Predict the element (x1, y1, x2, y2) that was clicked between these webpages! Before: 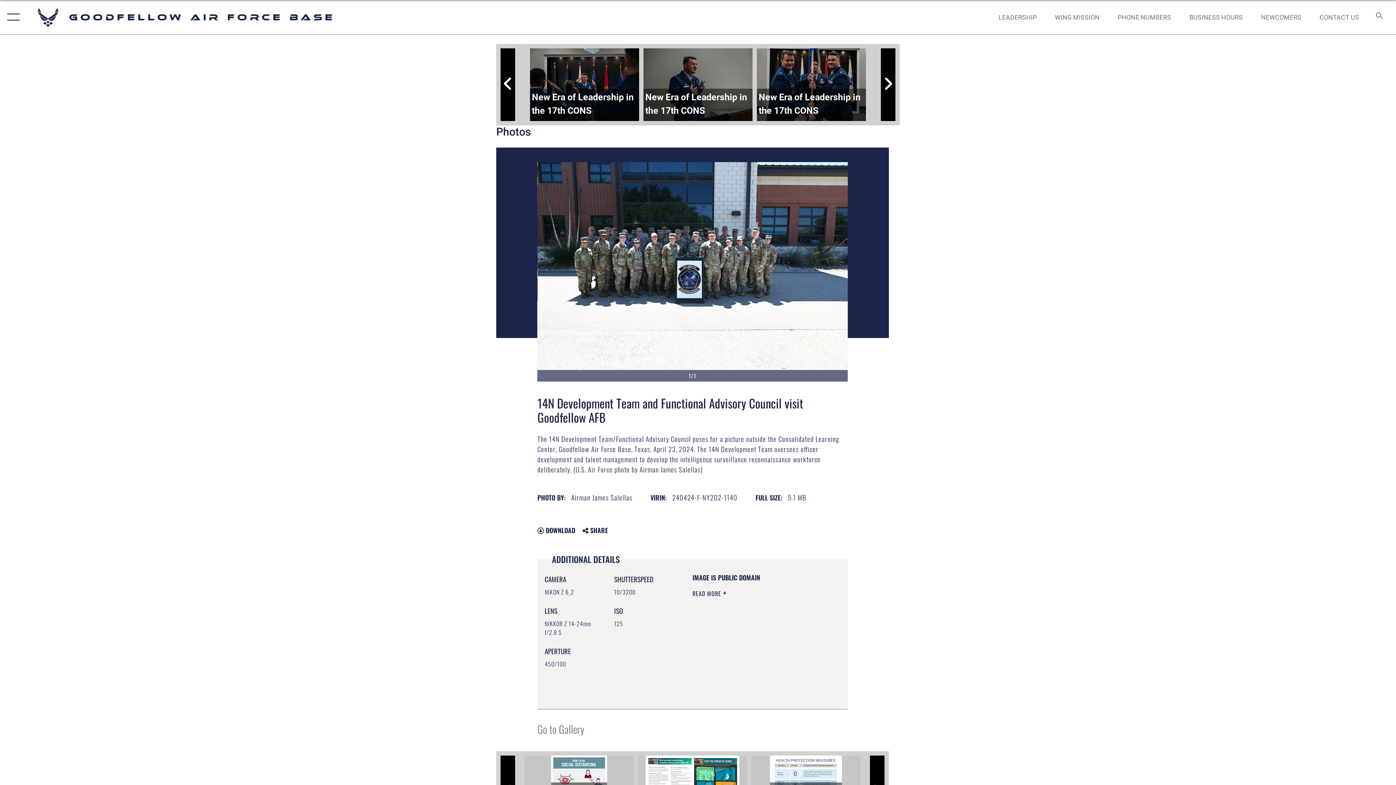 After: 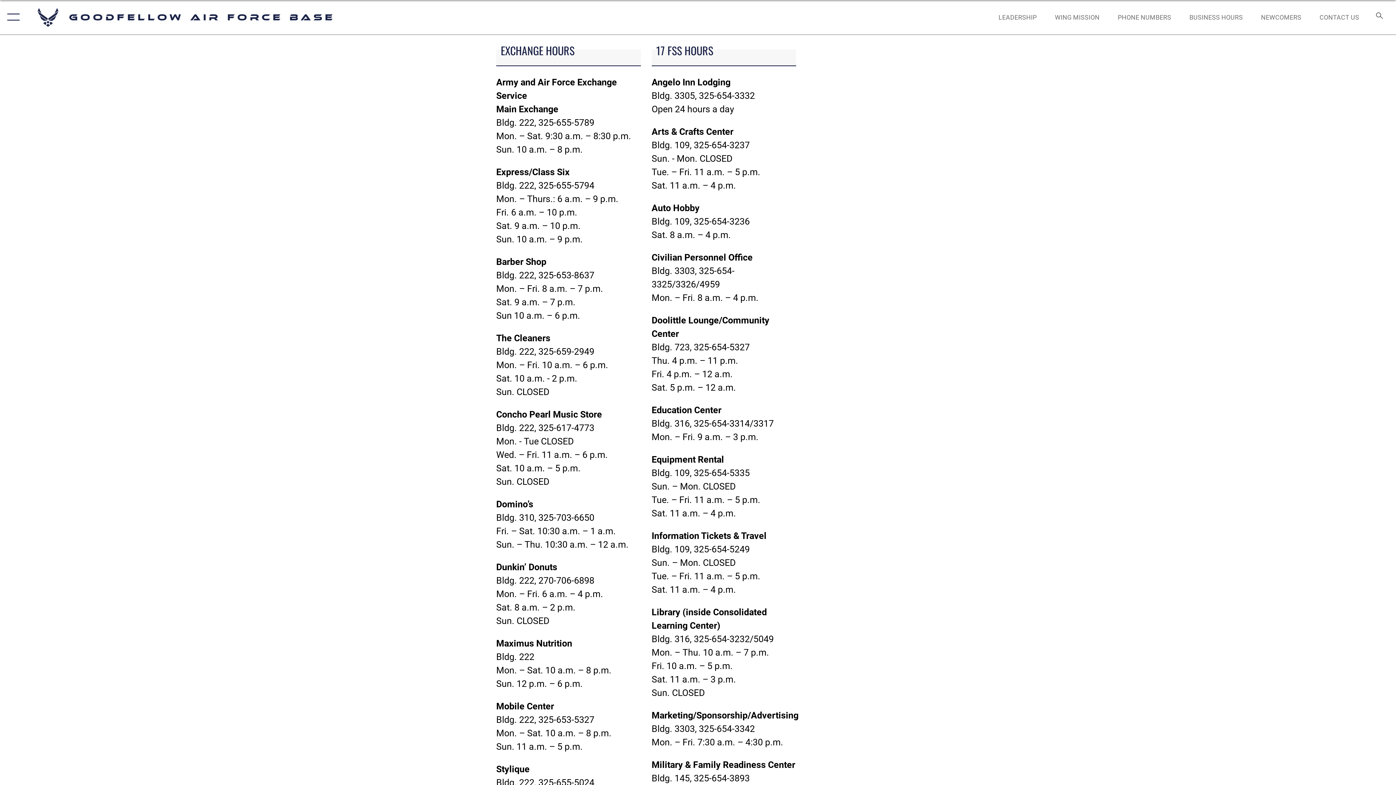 Action: bbox: (1182, 5, 1250, 28) label: BUSINESS HOURS